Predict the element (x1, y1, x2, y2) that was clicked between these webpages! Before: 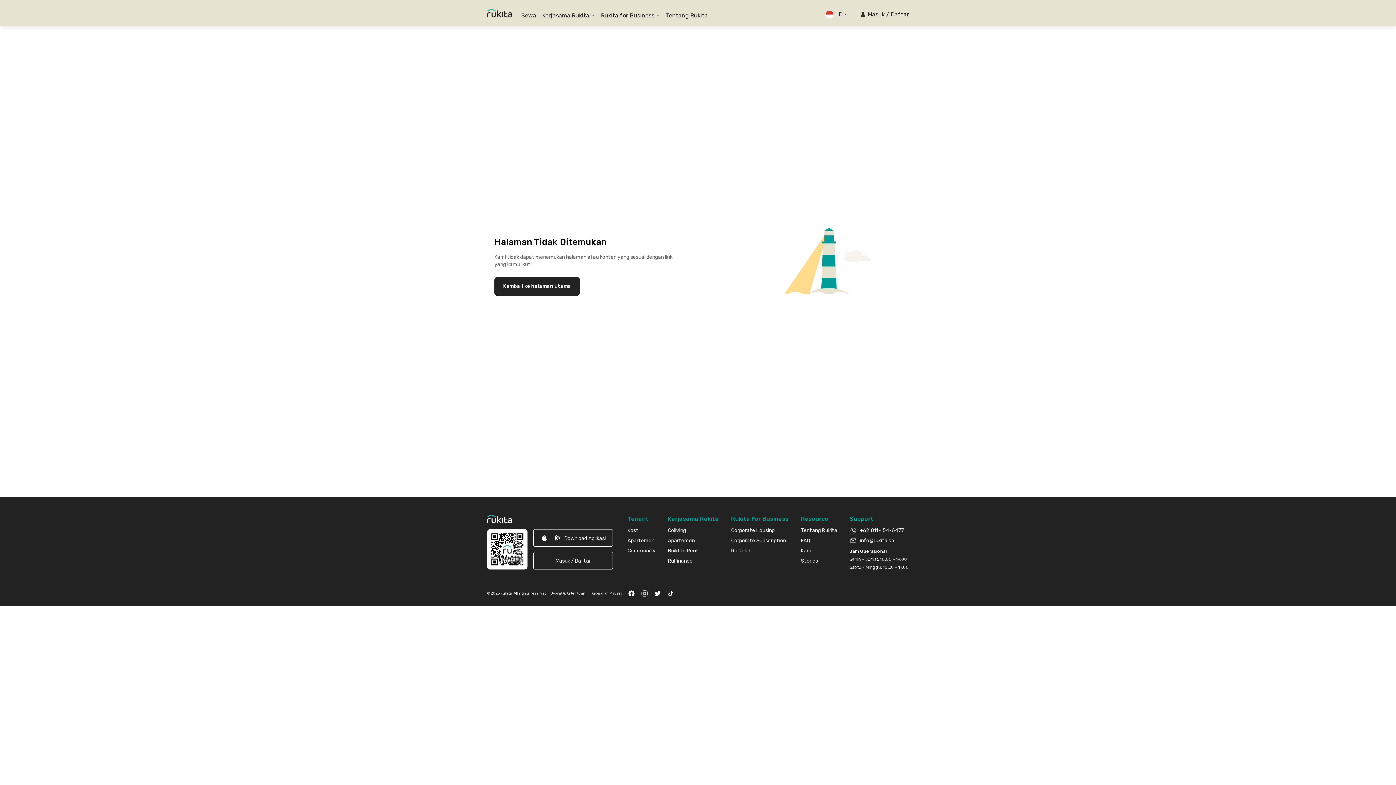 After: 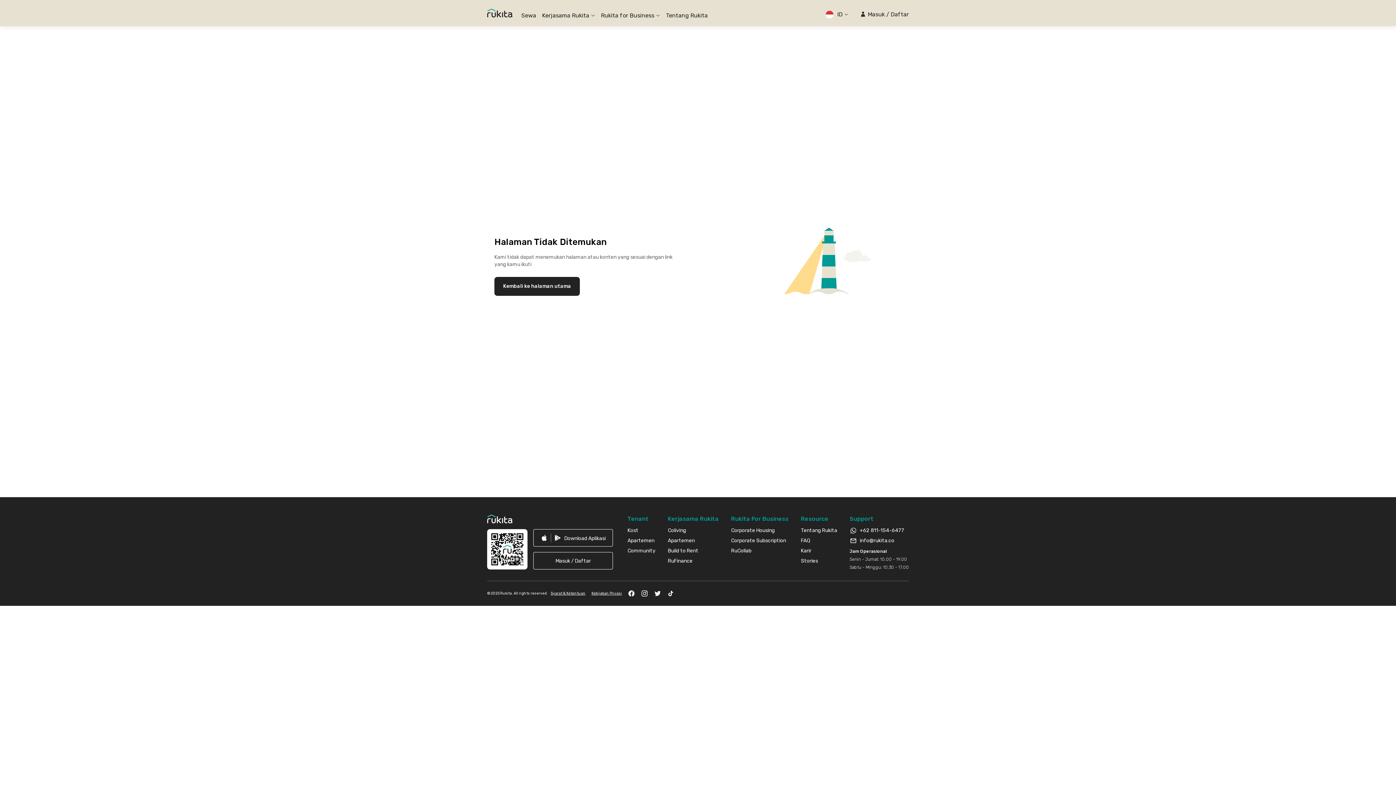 Action: label: Facebook bbox: (628, 590, 635, 597)